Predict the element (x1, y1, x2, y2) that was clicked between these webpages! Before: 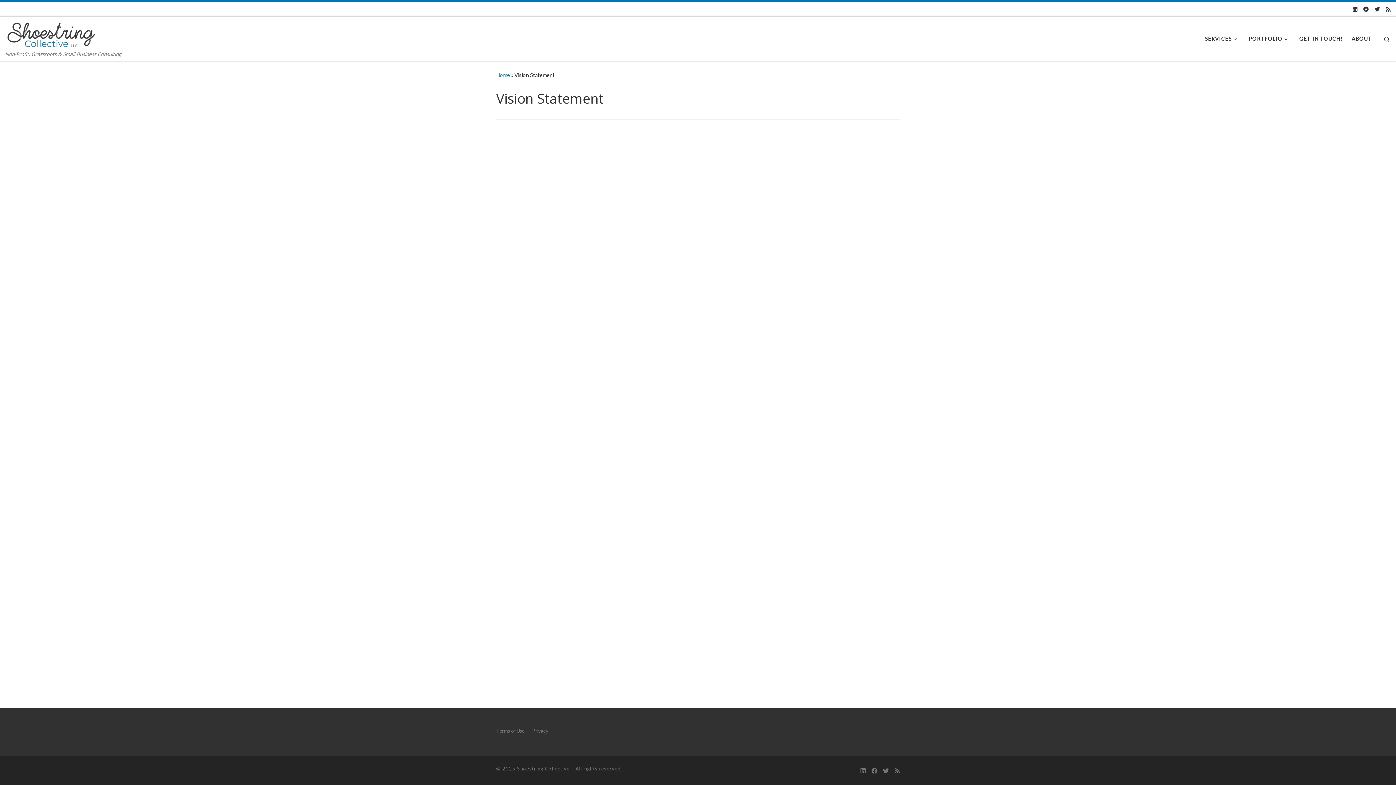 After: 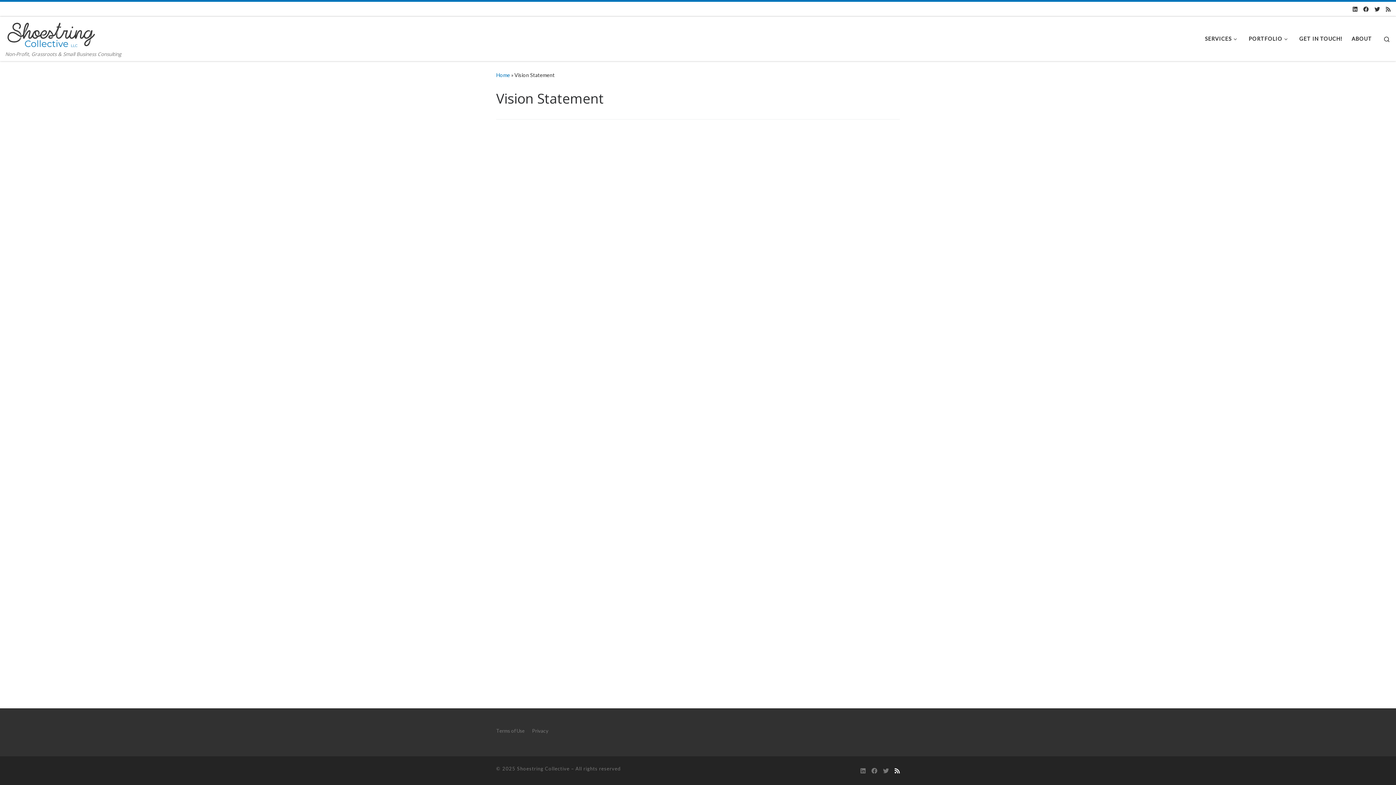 Action: bbox: (896, 766, 900, 775) label: Subscribe to my rss feed